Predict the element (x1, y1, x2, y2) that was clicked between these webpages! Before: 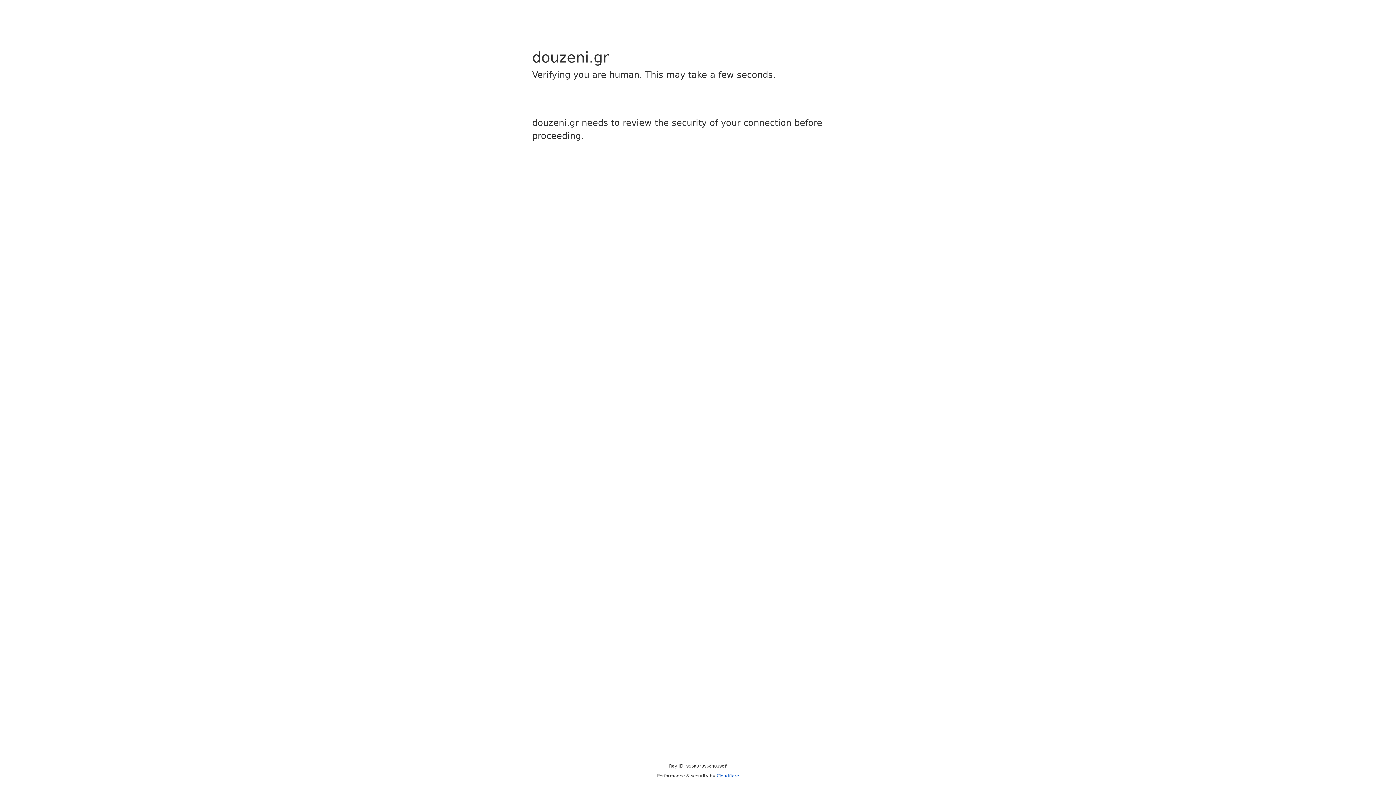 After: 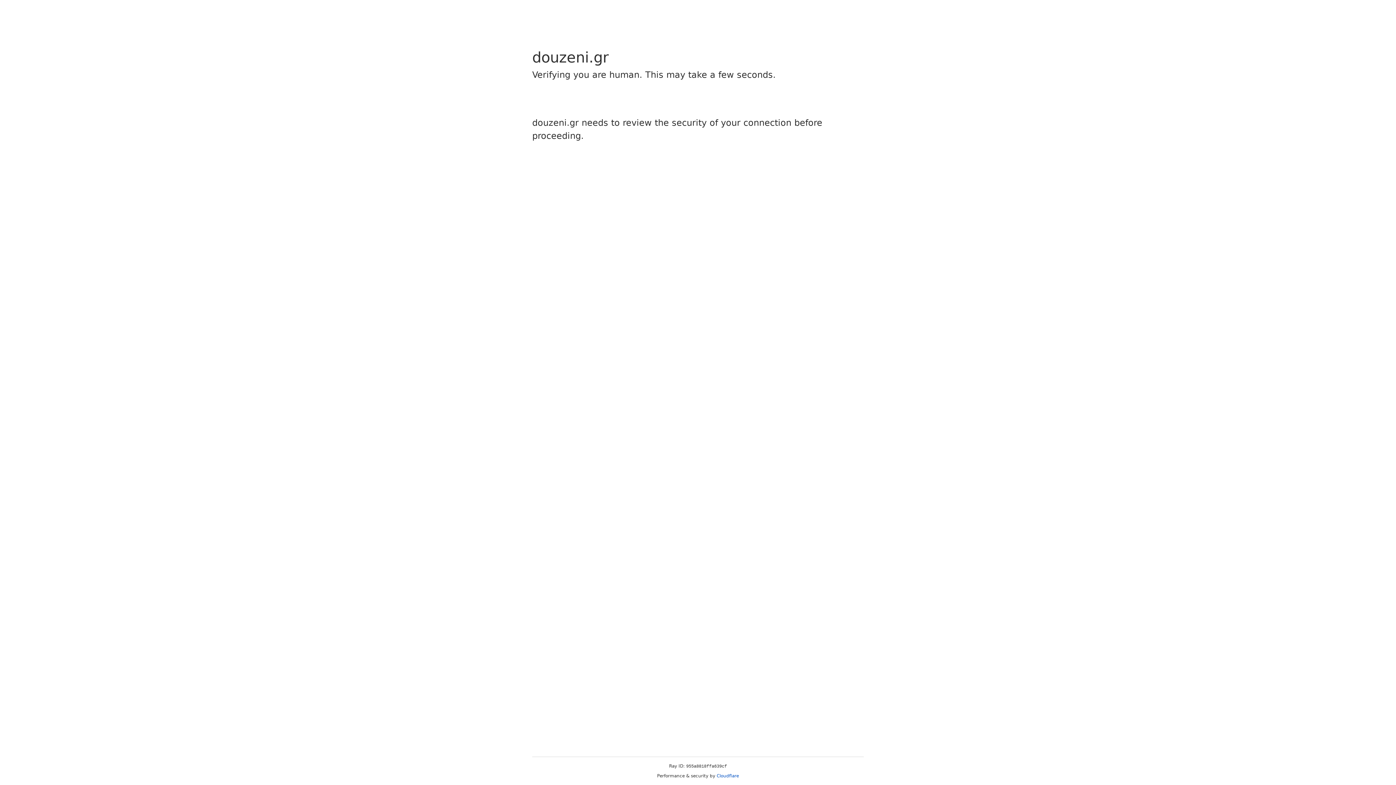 Action: label: Cloudflare bbox: (716, 773, 739, 778)